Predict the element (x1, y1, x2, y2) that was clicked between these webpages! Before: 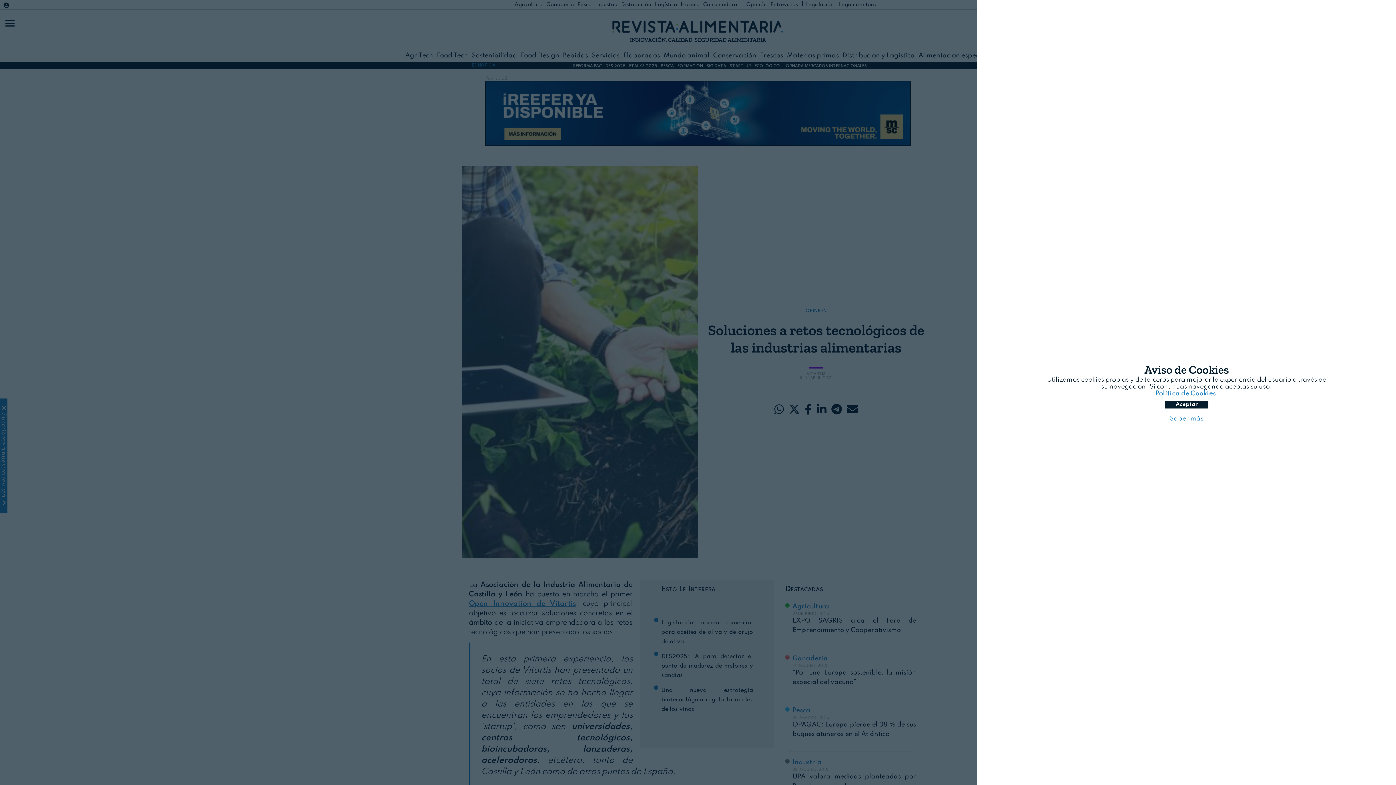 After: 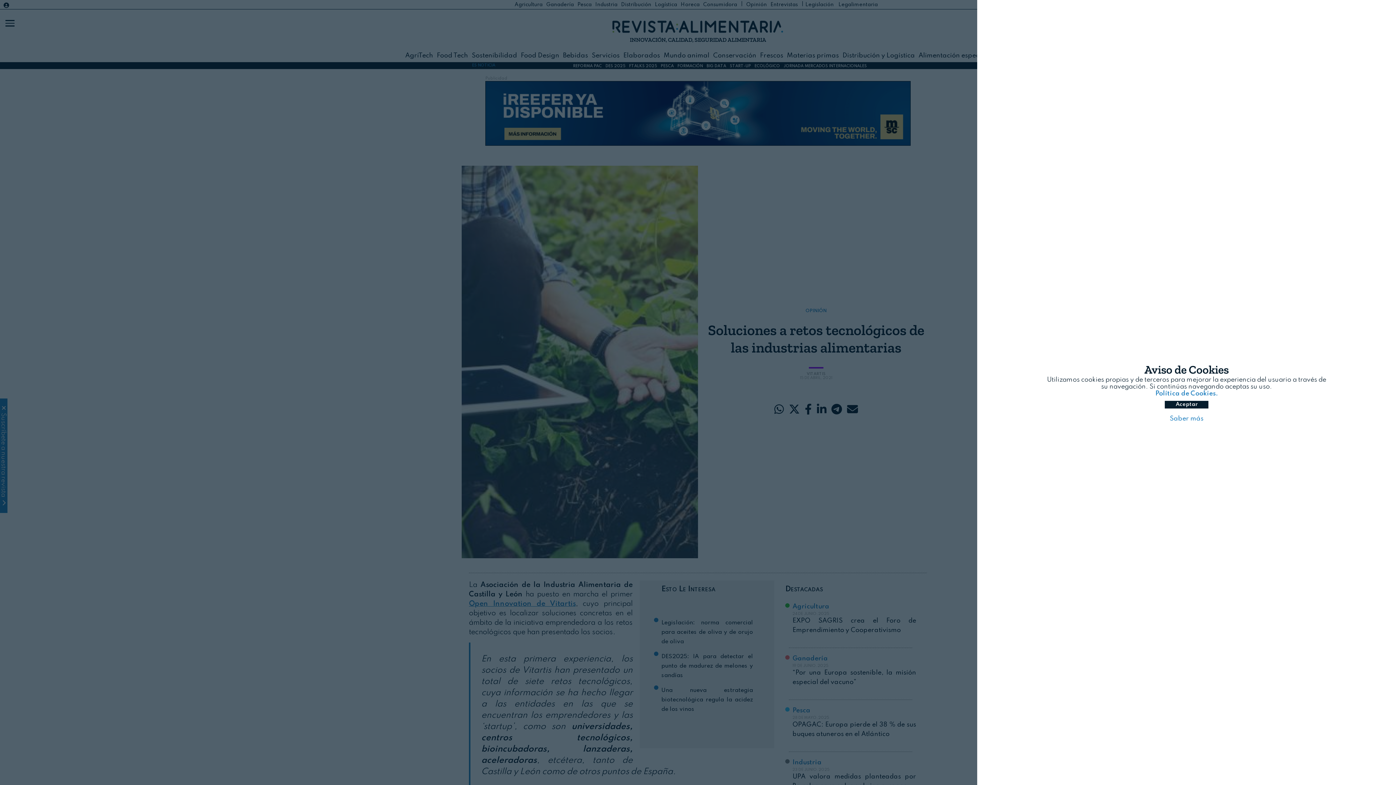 Action: bbox: (1170, 415, 1203, 422) label: Saber más